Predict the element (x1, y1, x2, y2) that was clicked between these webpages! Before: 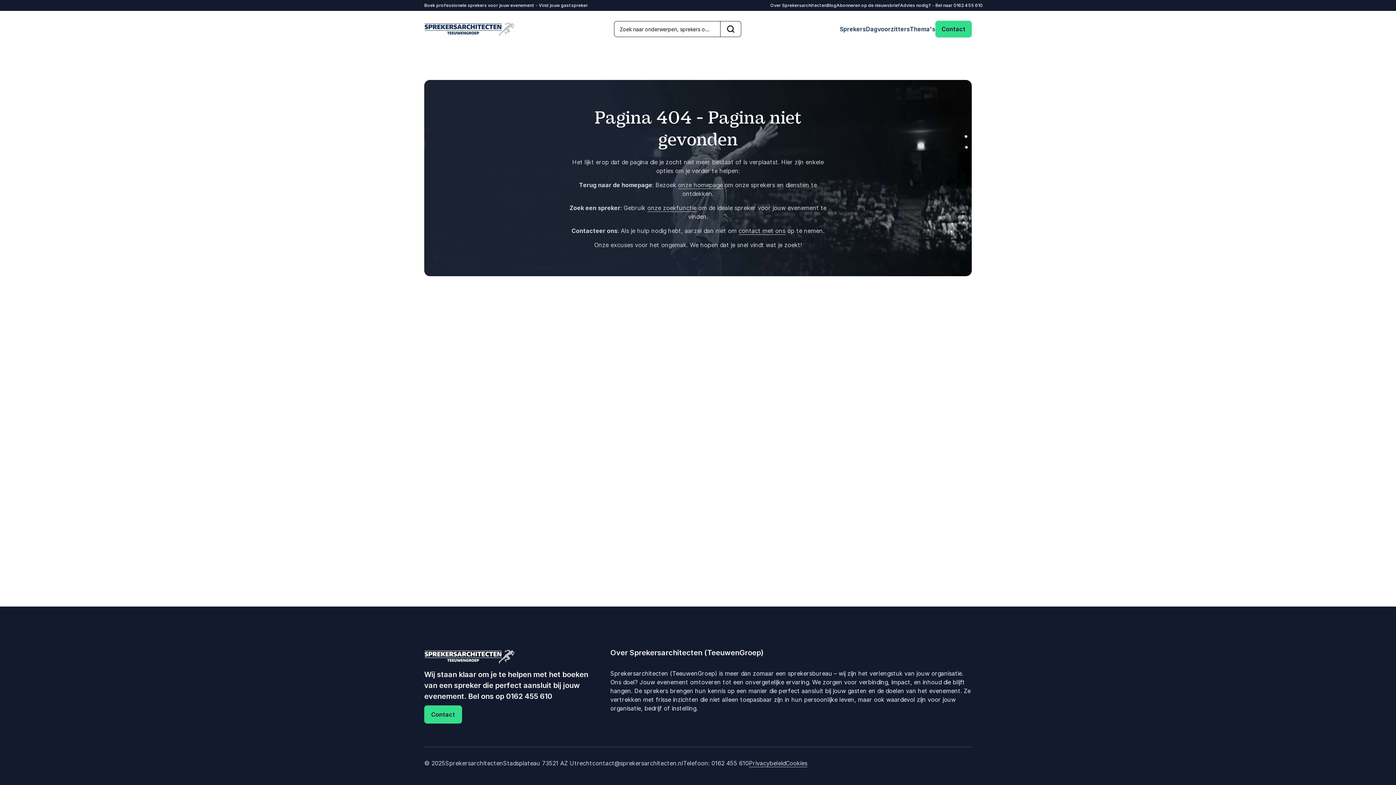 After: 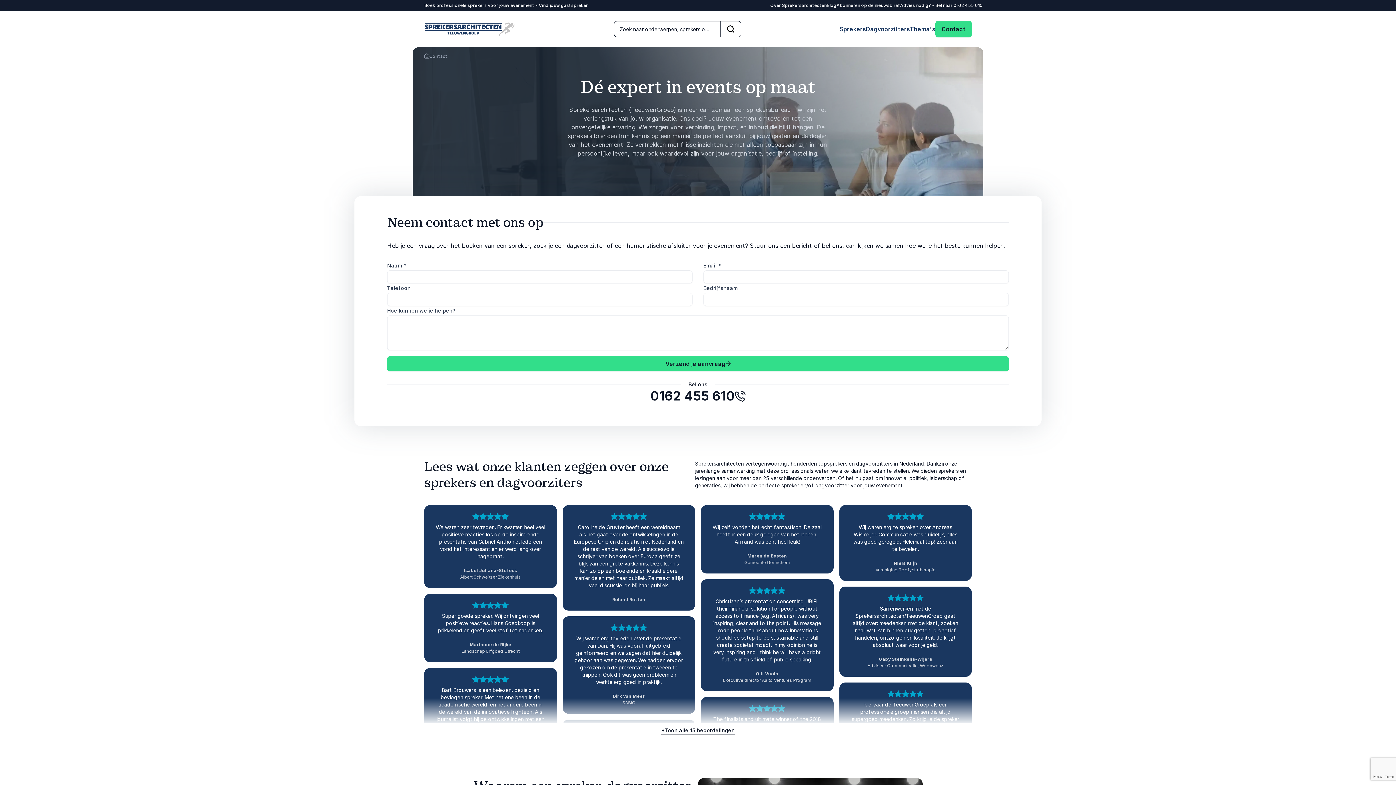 Action: label: Contact bbox: (424, 705, 462, 724)